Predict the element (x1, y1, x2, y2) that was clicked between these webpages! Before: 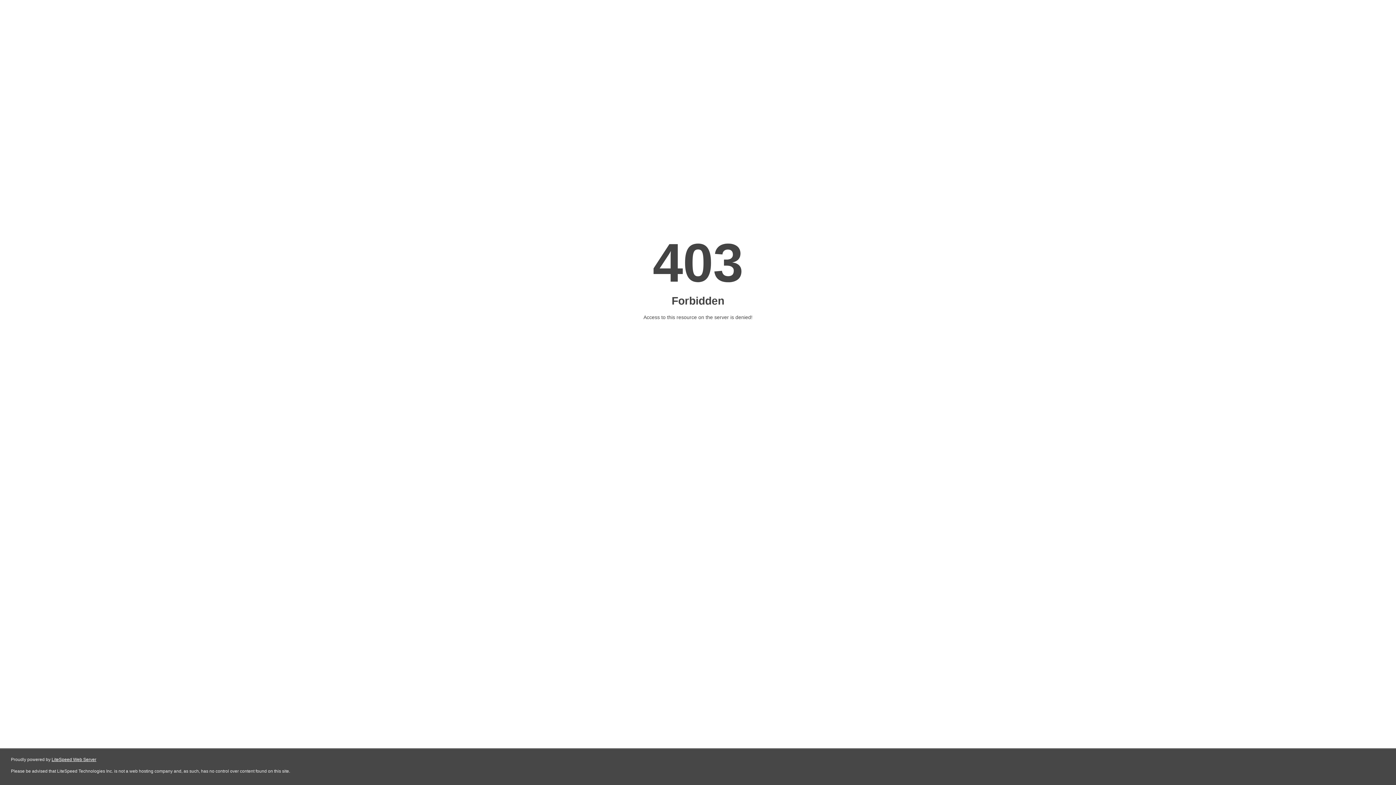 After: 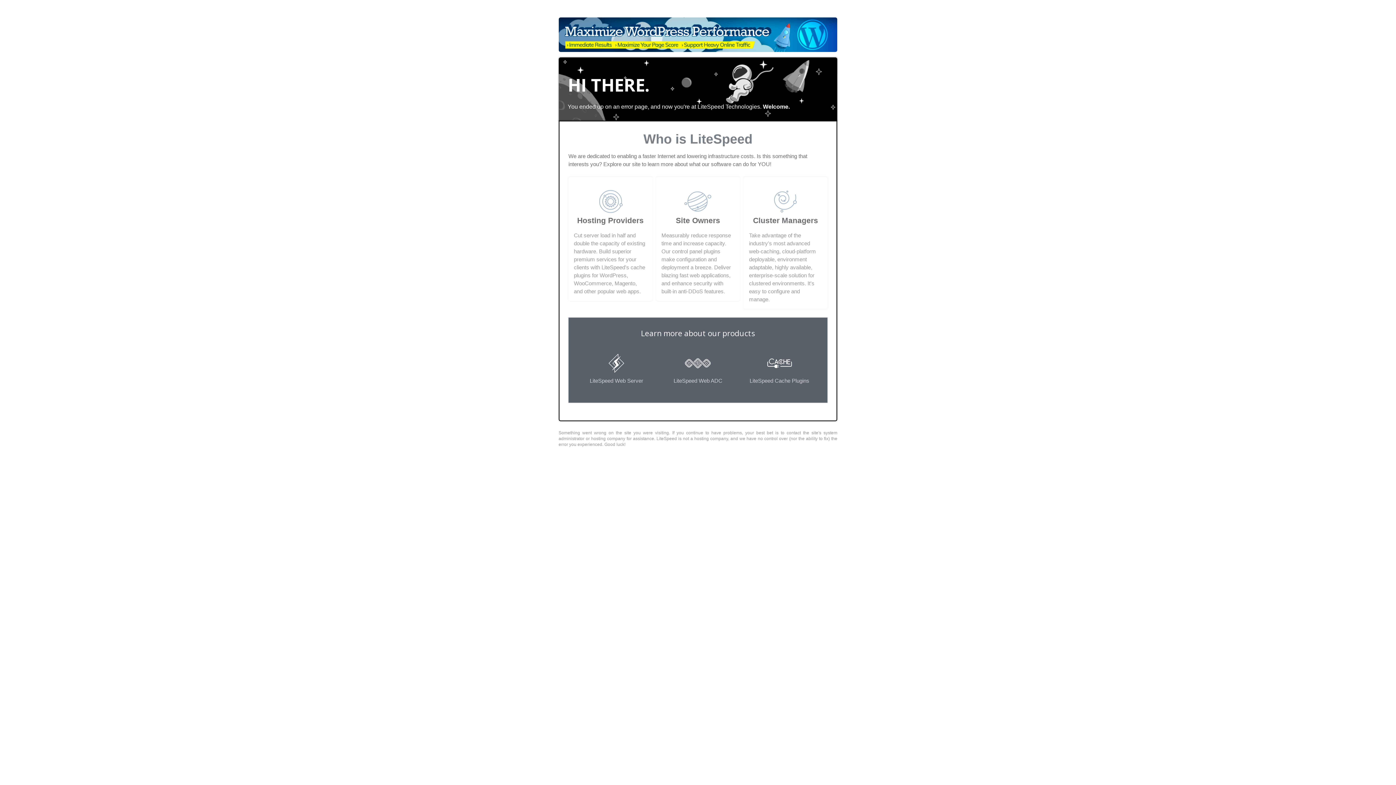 Action: bbox: (51, 757, 96, 762) label: LiteSpeed Web Server